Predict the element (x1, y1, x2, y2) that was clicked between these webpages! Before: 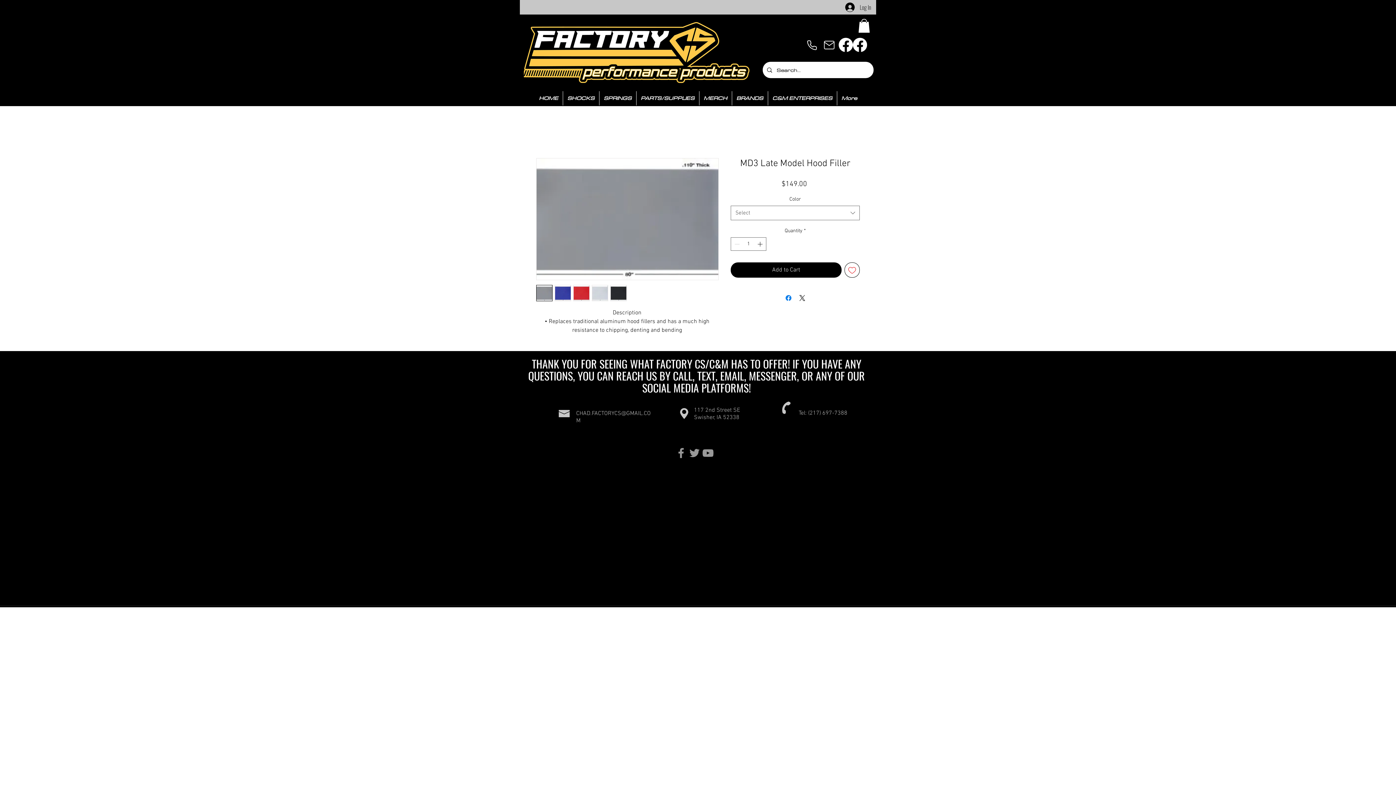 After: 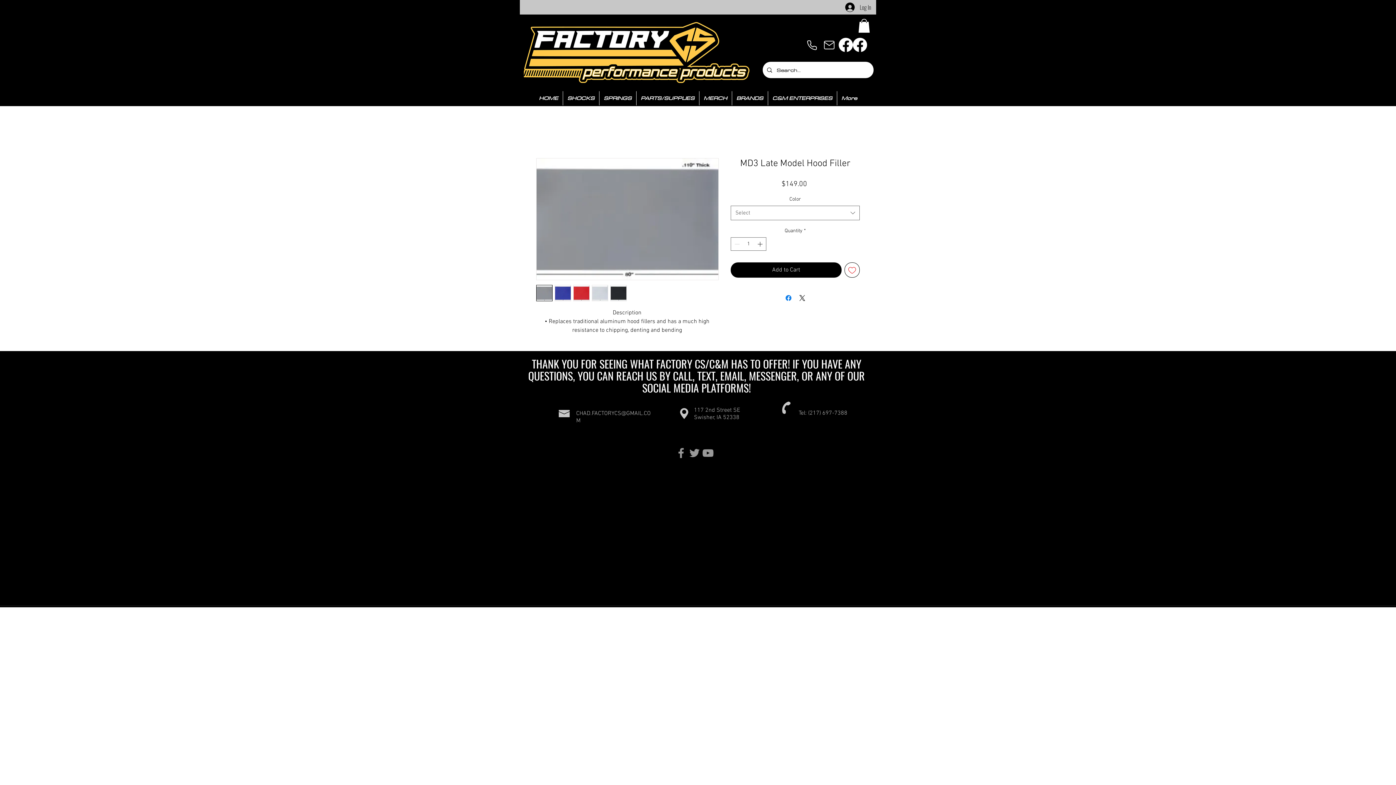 Action: bbox: (701, 446, 714, 459) label: Grey YouTube Icon